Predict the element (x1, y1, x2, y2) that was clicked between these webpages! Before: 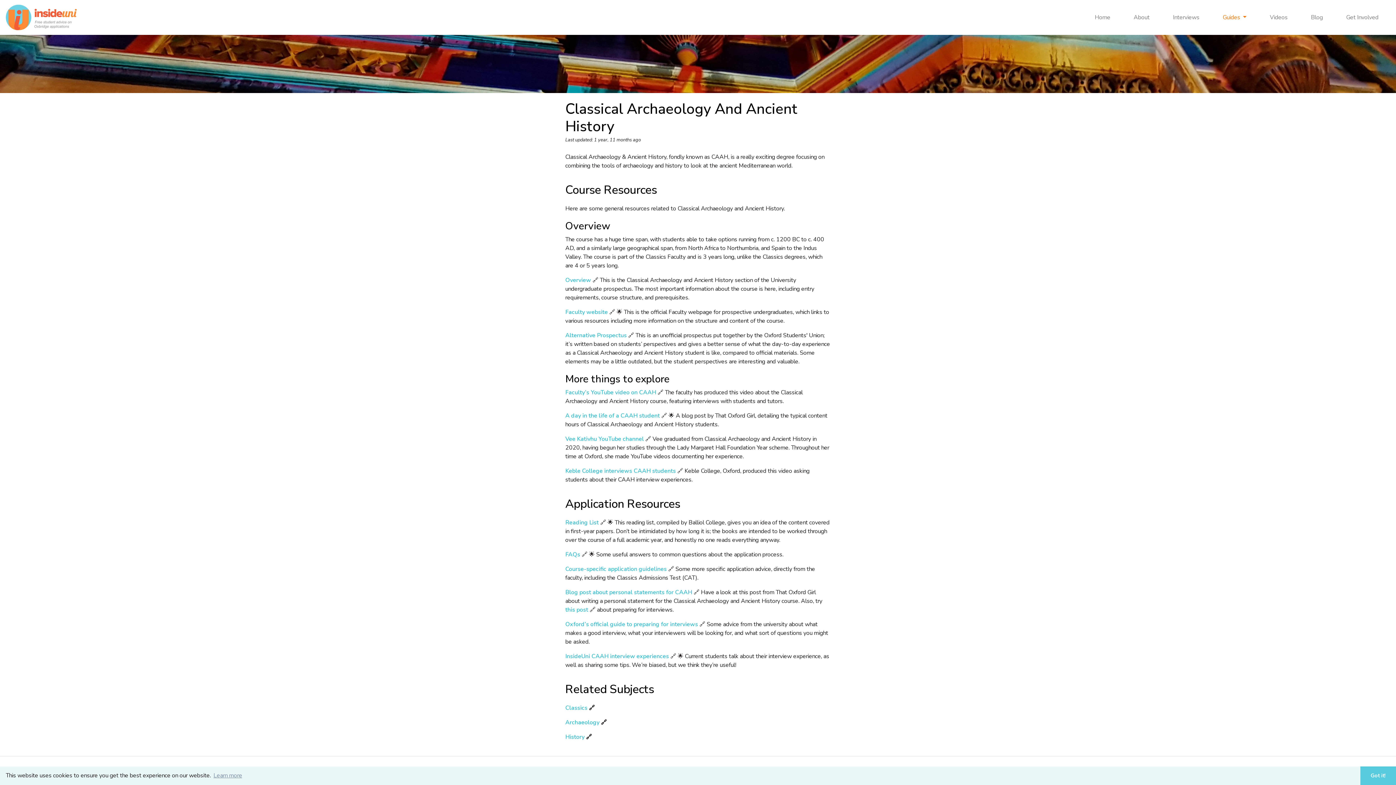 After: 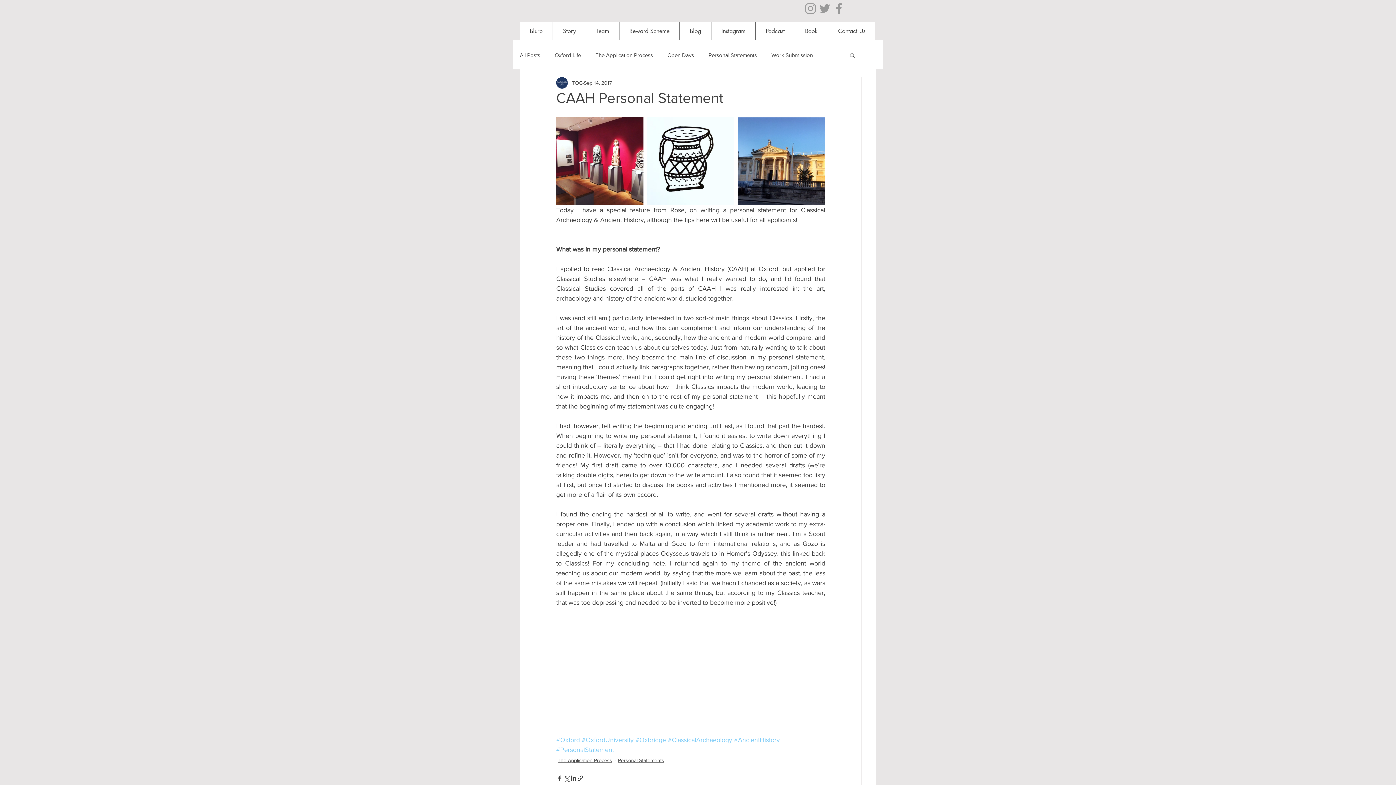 Action: label: Blog post about personal statements for CAAH bbox: (565, 588, 692, 596)